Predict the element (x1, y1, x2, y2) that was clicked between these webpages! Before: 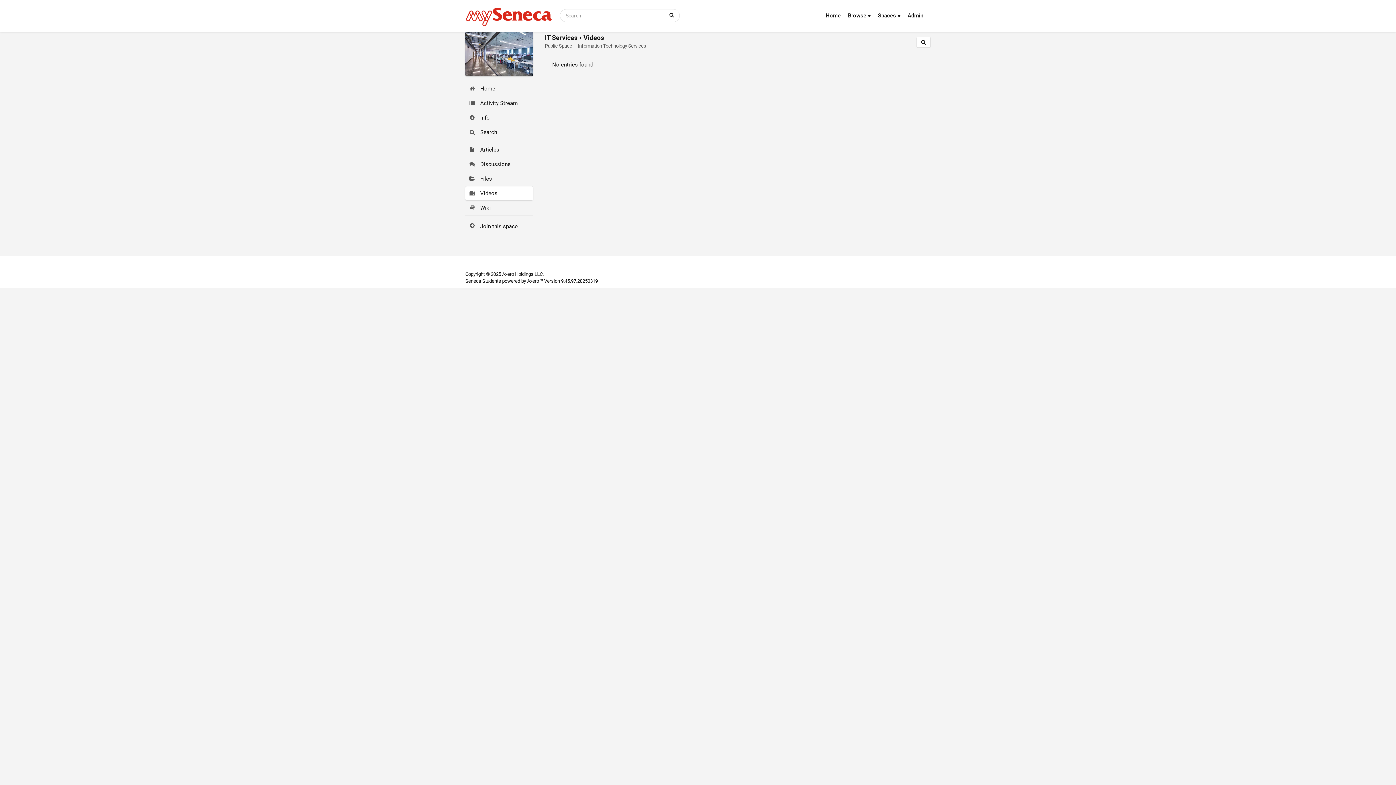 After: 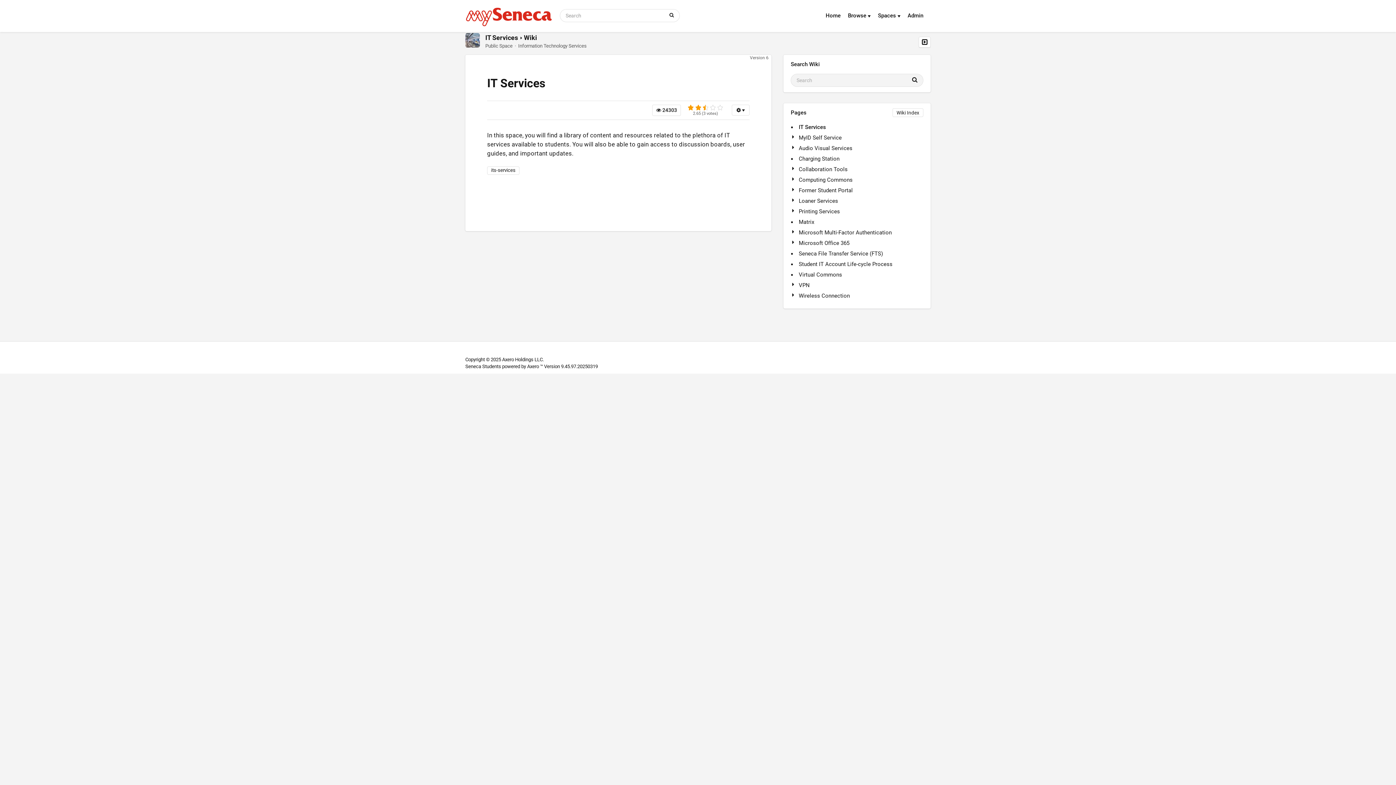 Action: label: Wiki bbox: (469, 204, 532, 211)